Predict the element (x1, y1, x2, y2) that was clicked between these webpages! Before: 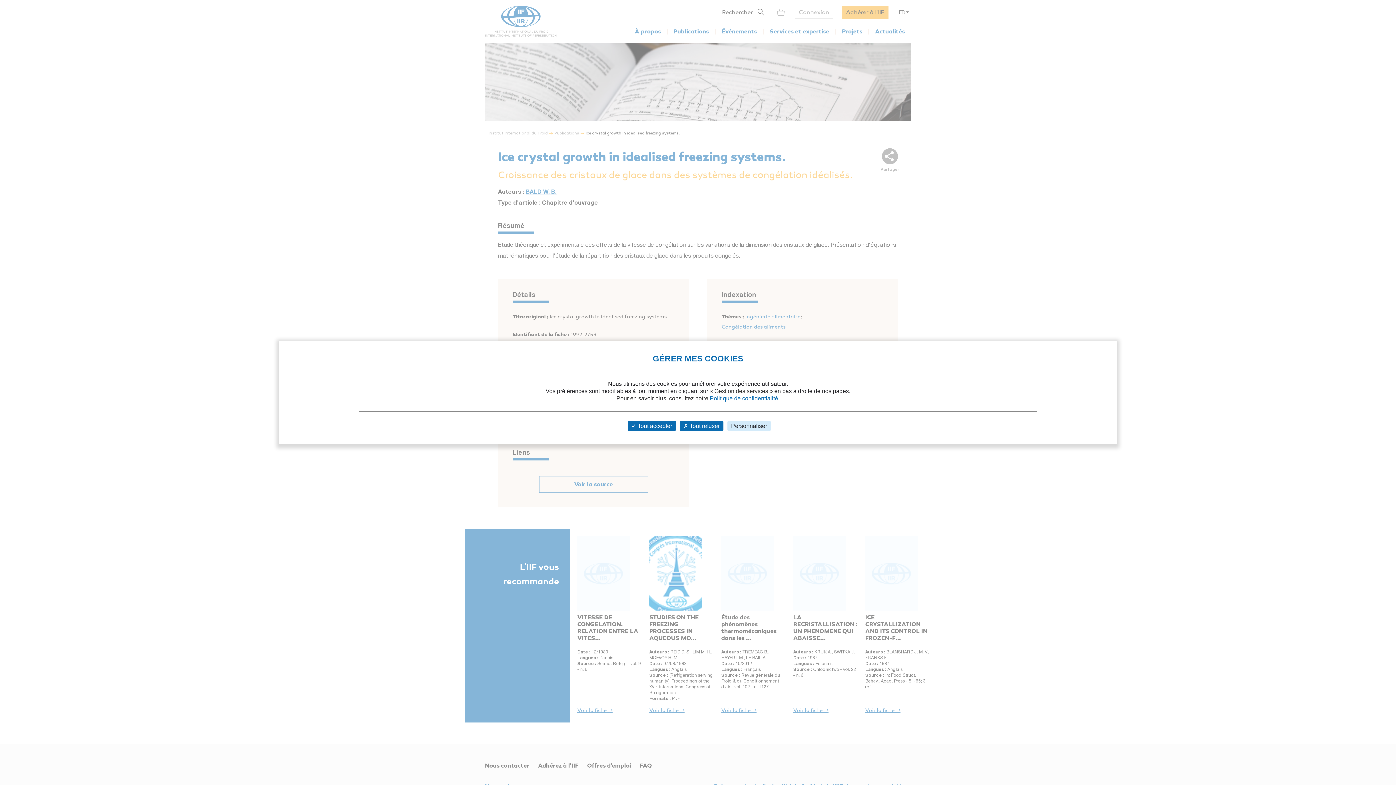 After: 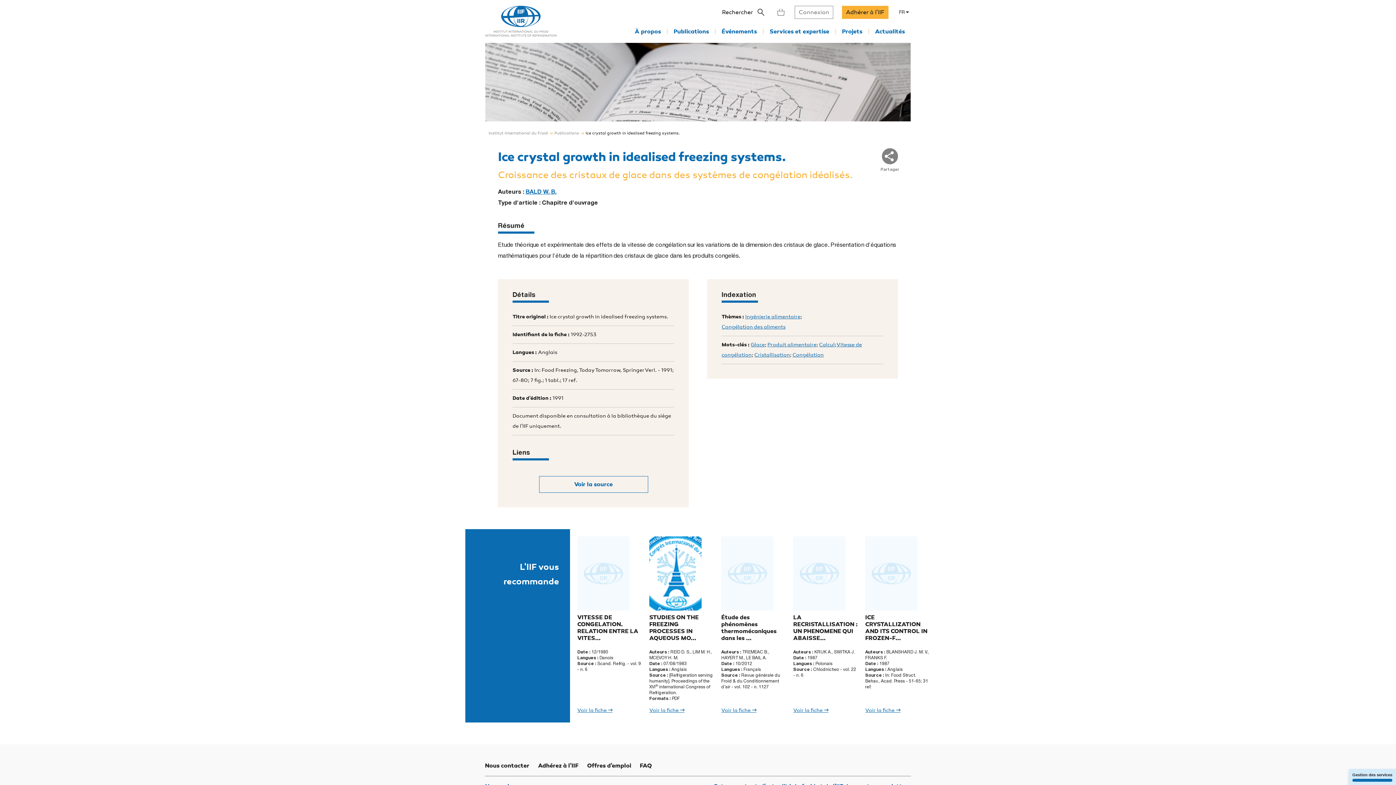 Action: label:  Tout accepter bbox: (628, 420, 676, 431)